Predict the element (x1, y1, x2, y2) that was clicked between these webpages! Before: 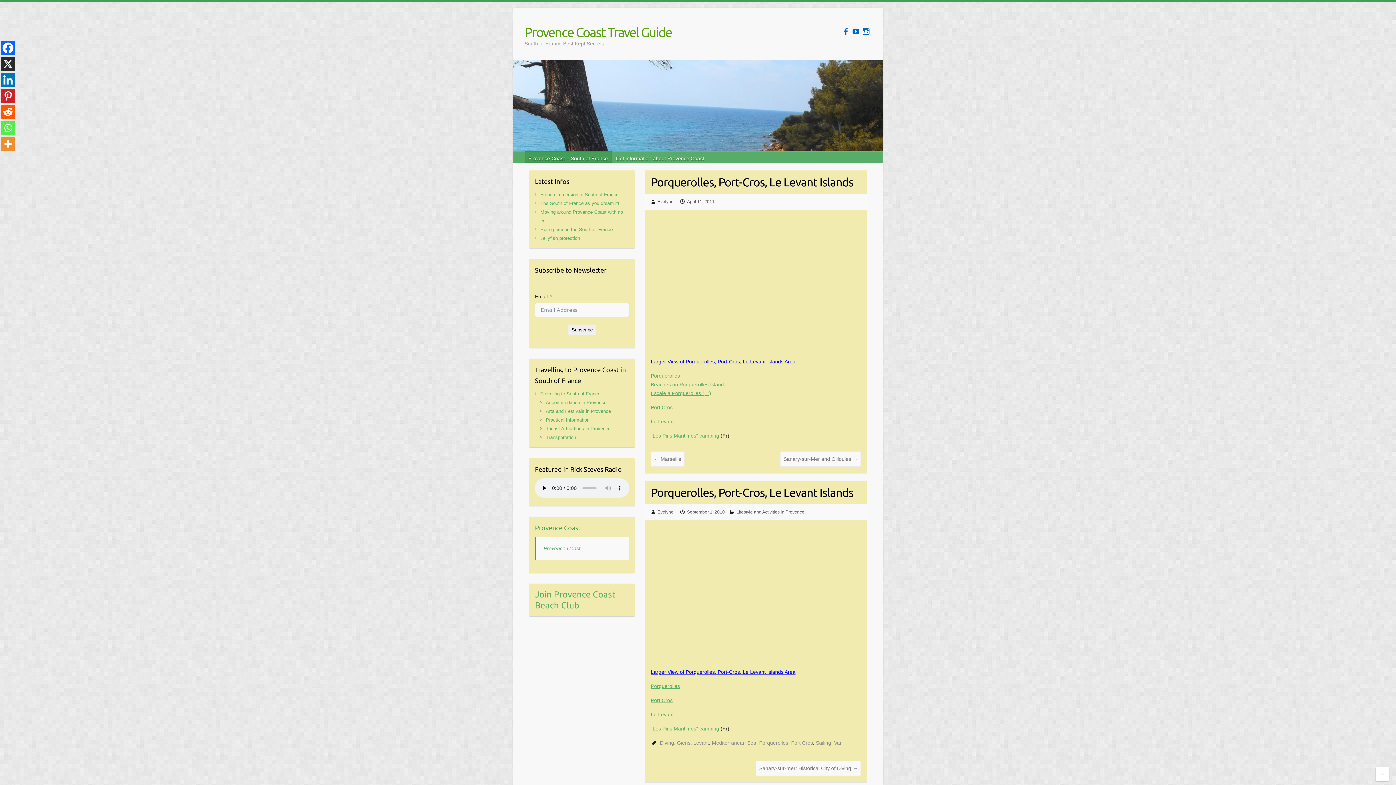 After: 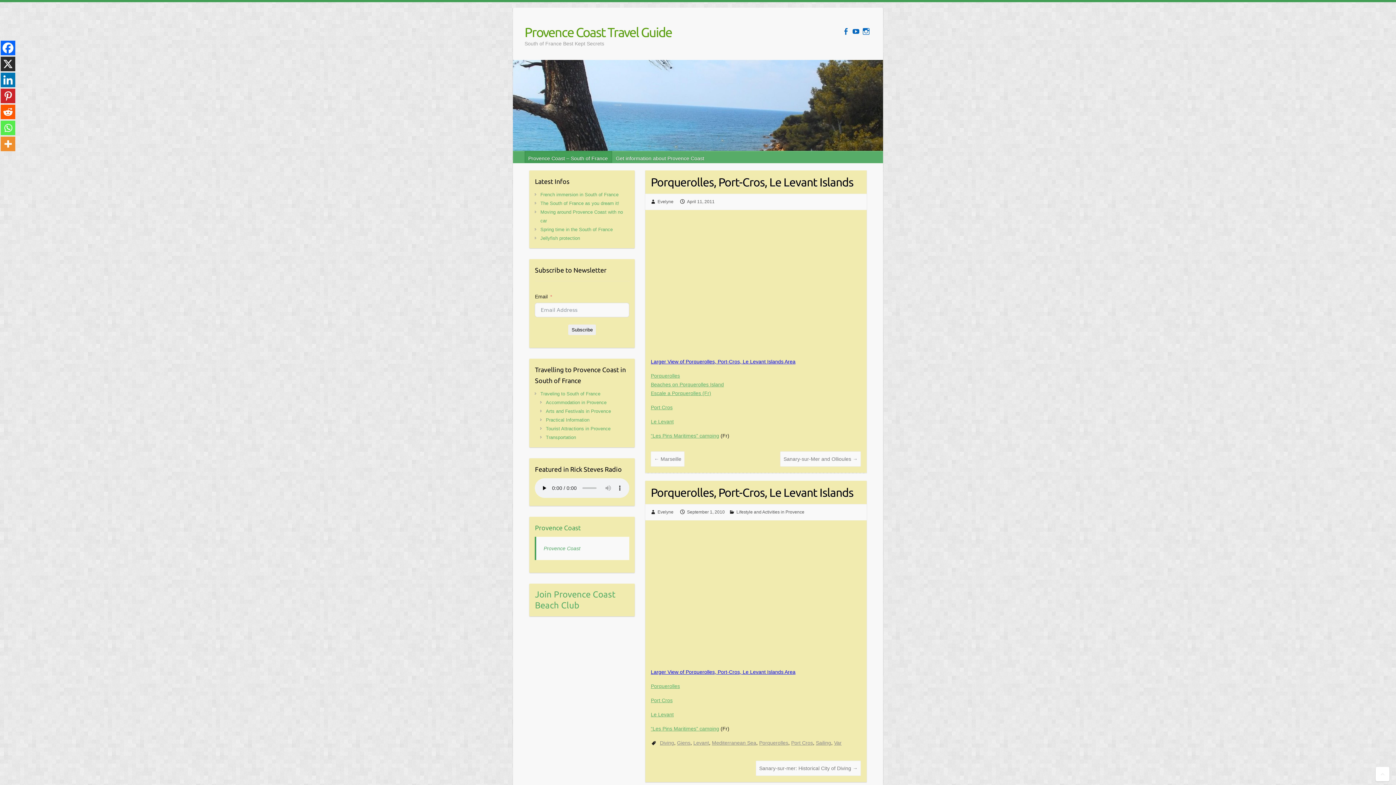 Action: bbox: (0, 136, 15, 151)